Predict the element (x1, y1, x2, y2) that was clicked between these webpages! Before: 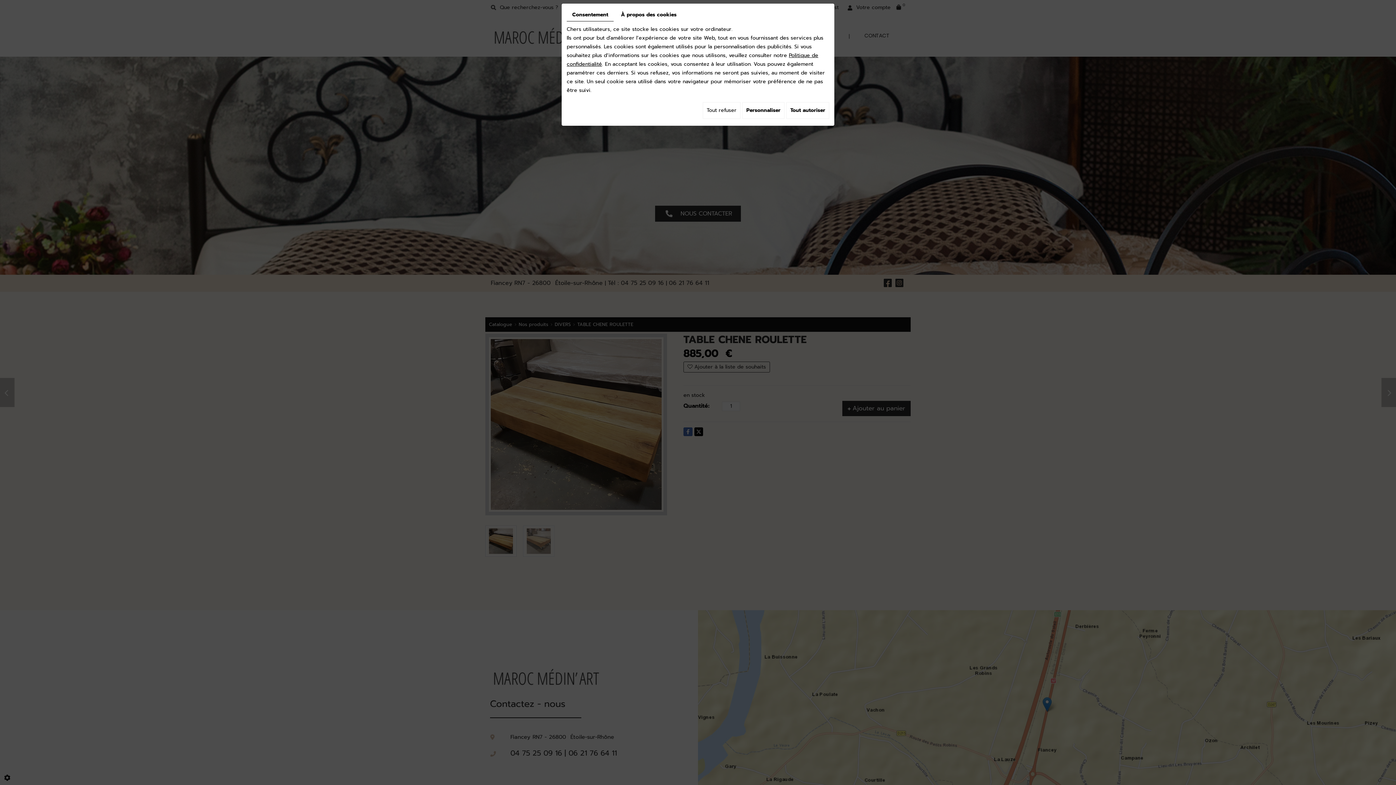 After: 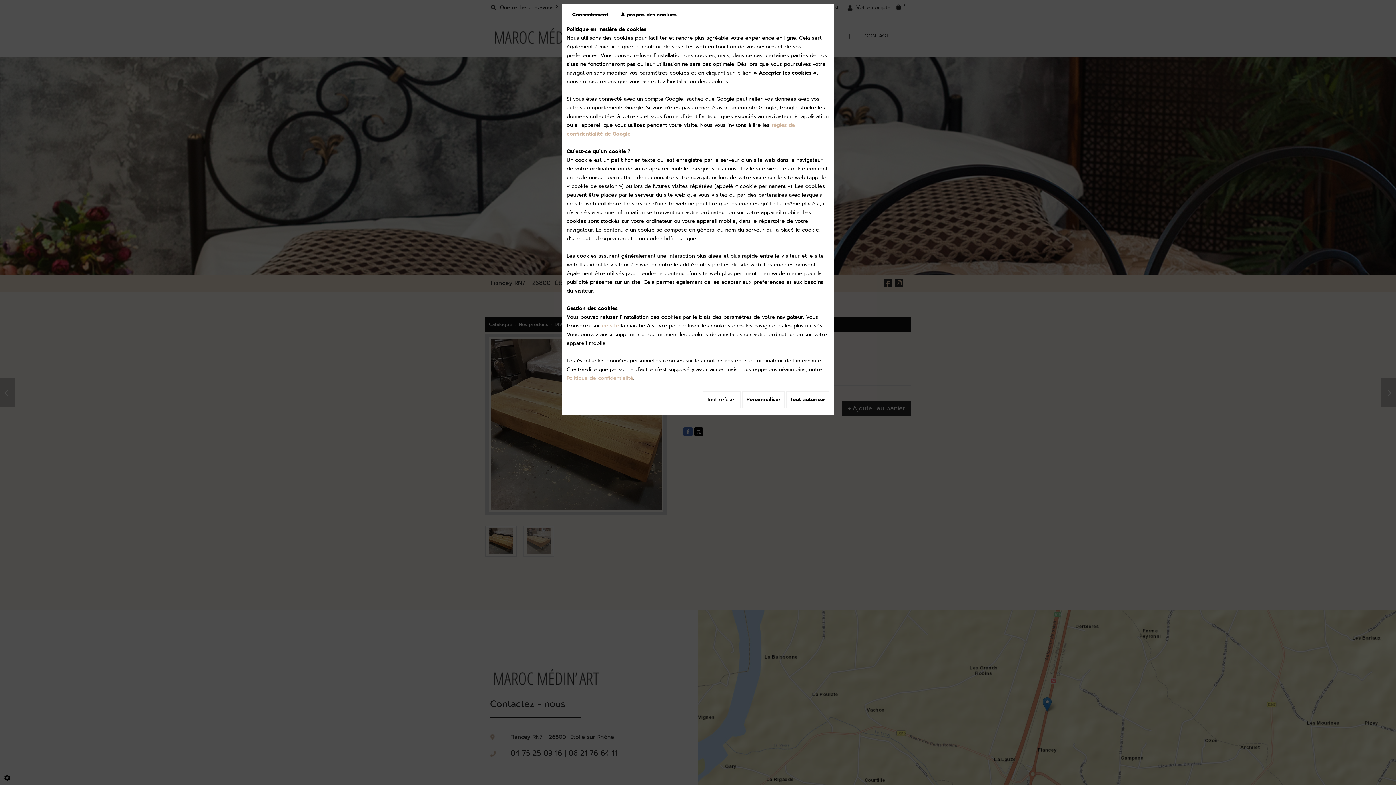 Action: label: À propos des cookies bbox: (615, 8, 682, 21)